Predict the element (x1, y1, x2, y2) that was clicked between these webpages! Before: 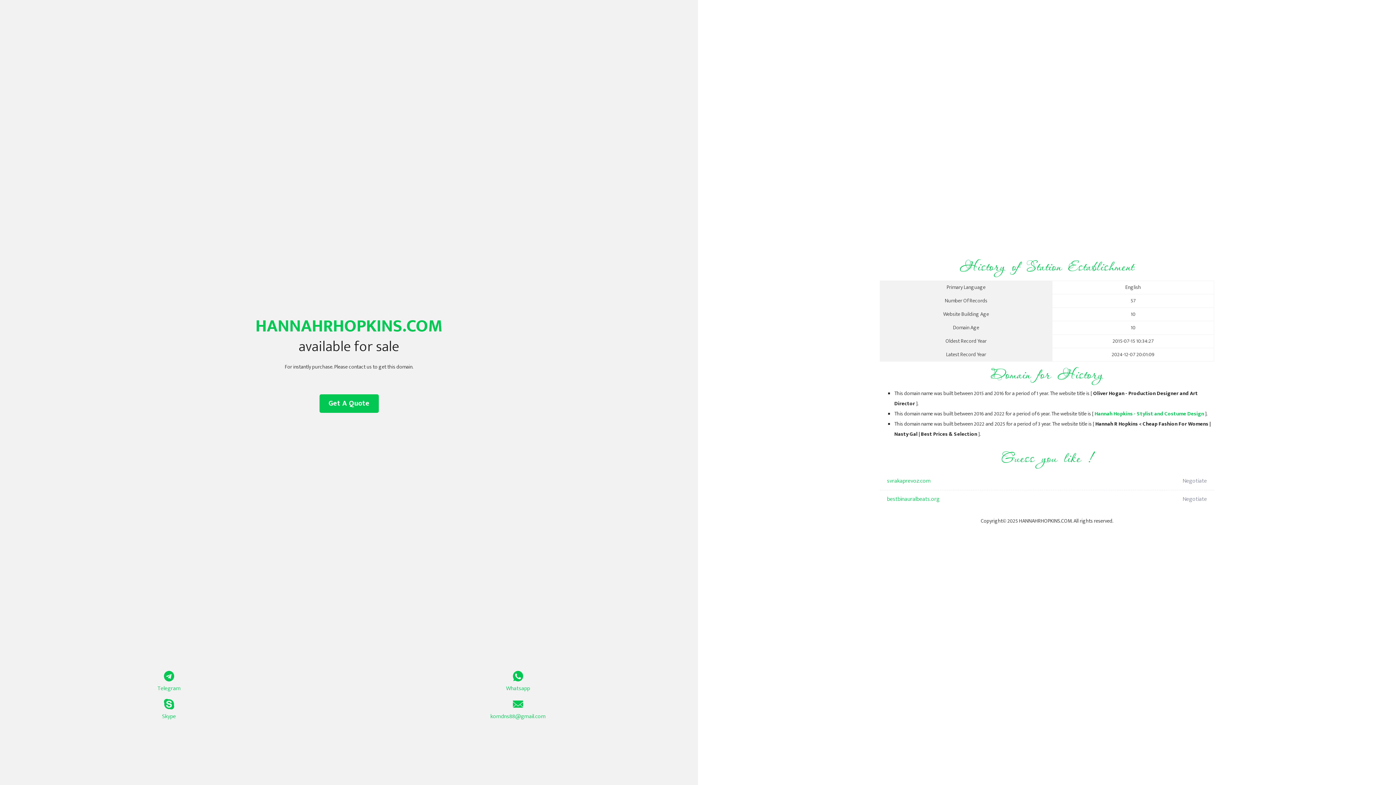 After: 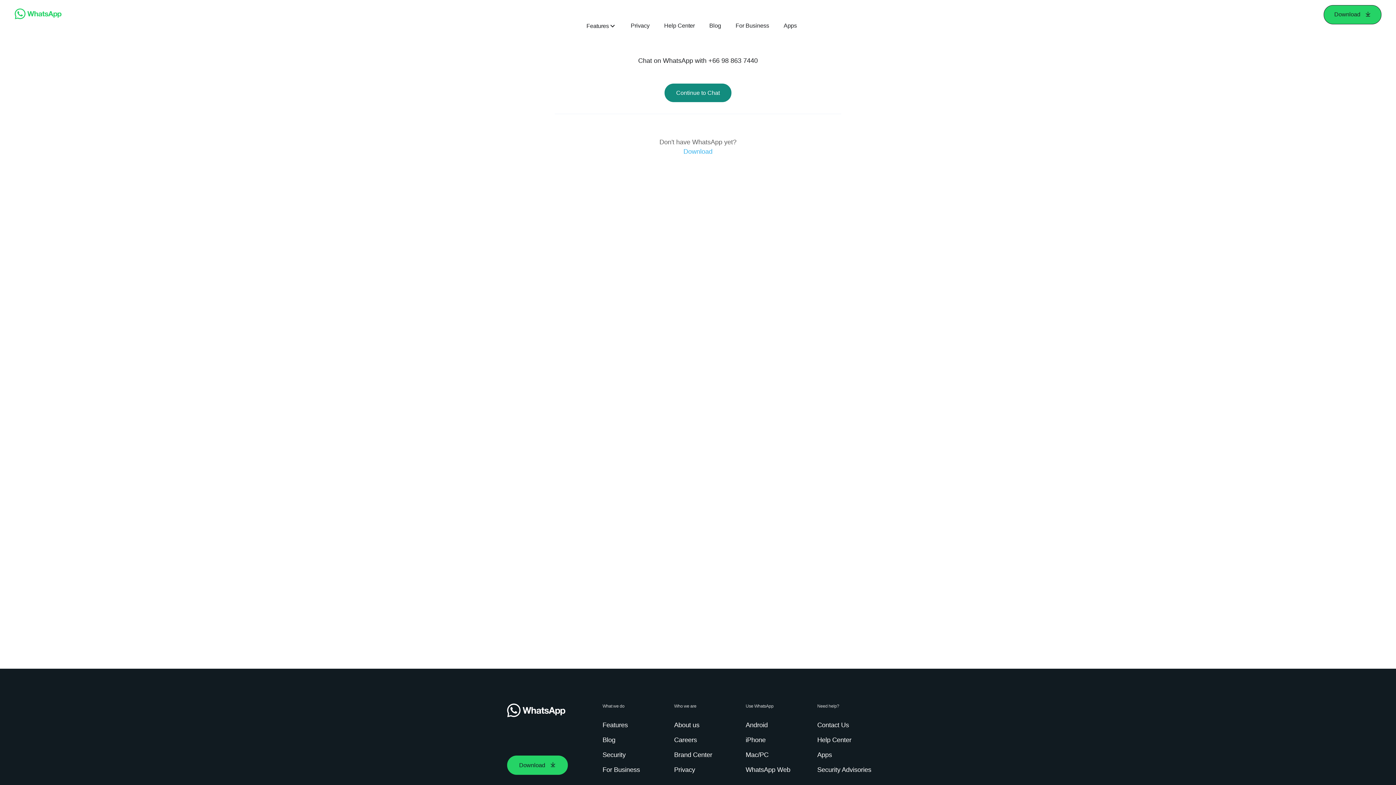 Action: bbox: (349, 671, 687, 693) label: Whatsapp